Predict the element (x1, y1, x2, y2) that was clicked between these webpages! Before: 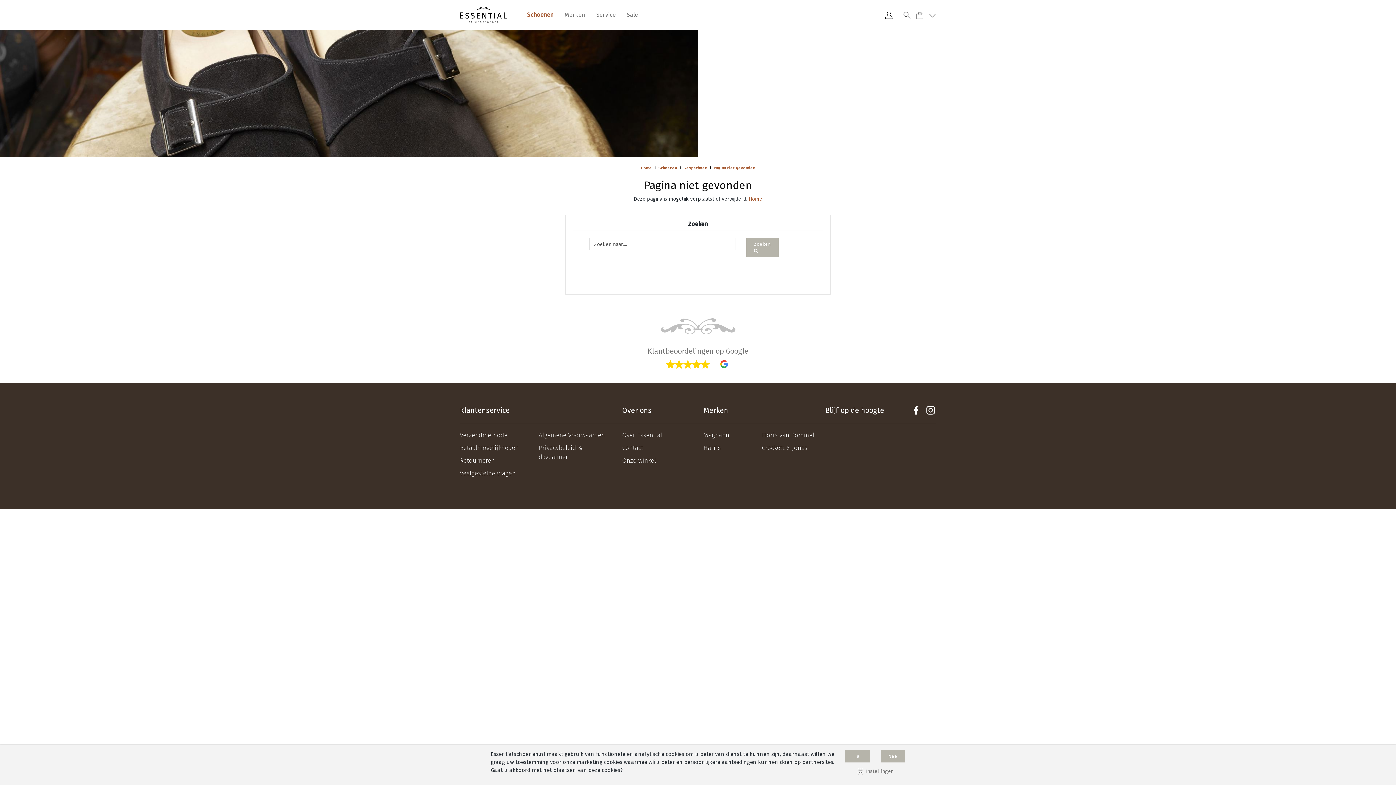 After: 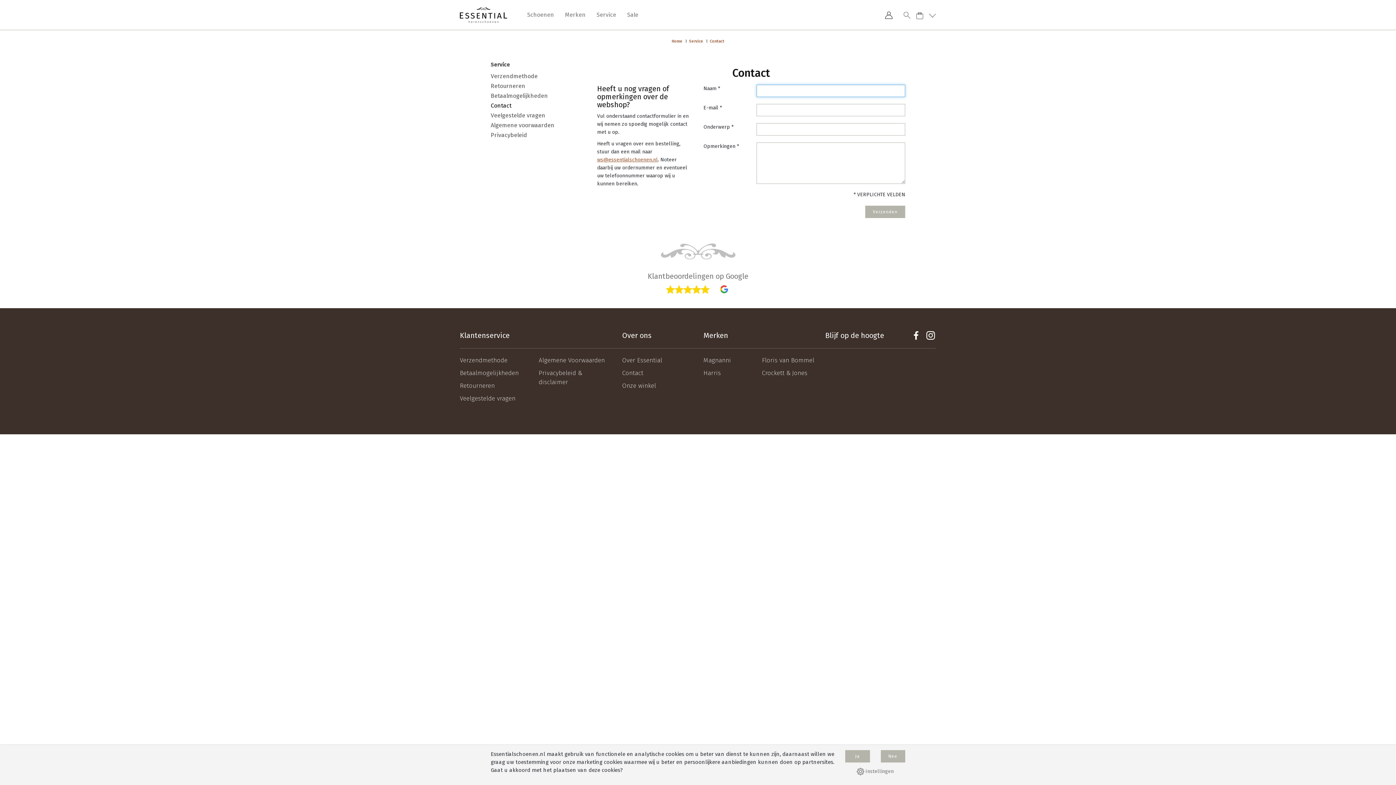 Action: bbox: (622, 444, 643, 452) label: Contact